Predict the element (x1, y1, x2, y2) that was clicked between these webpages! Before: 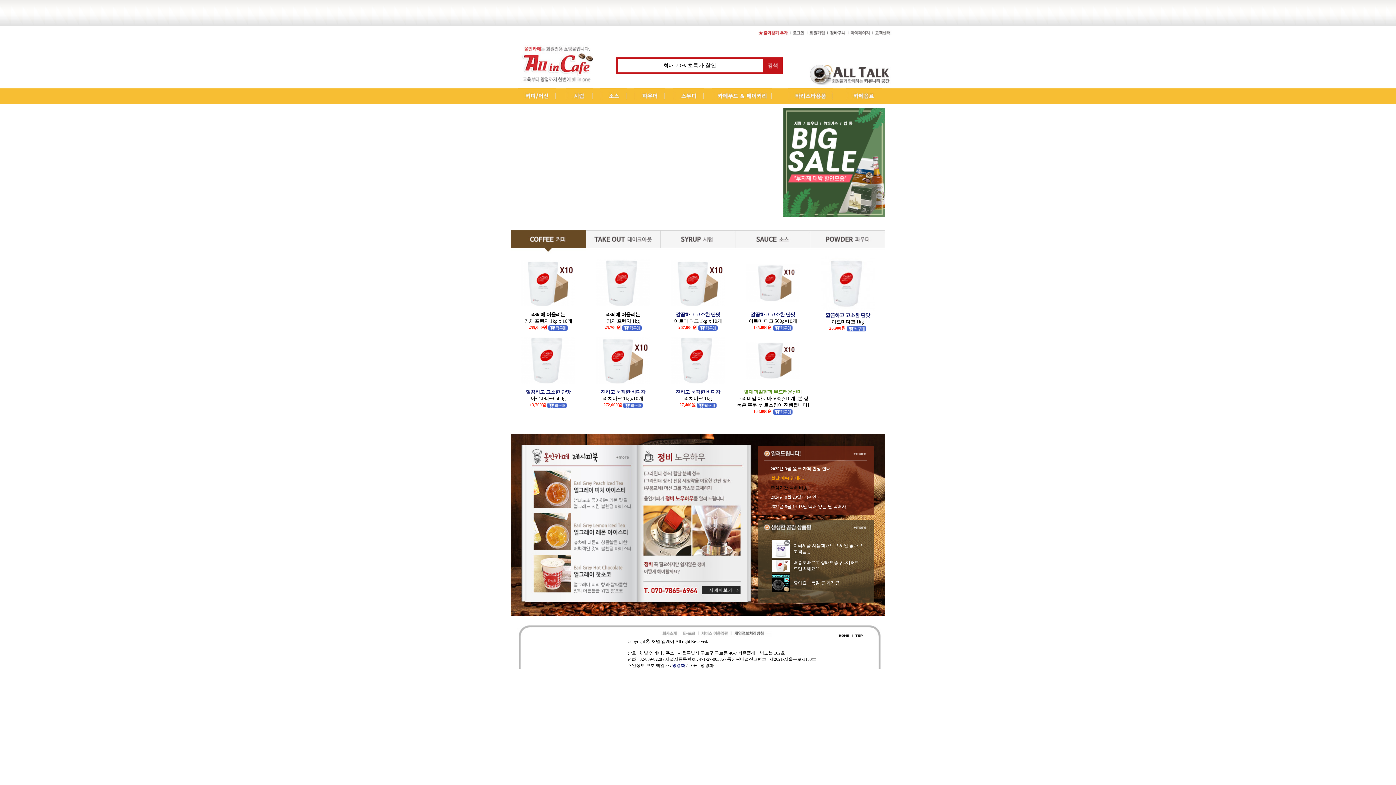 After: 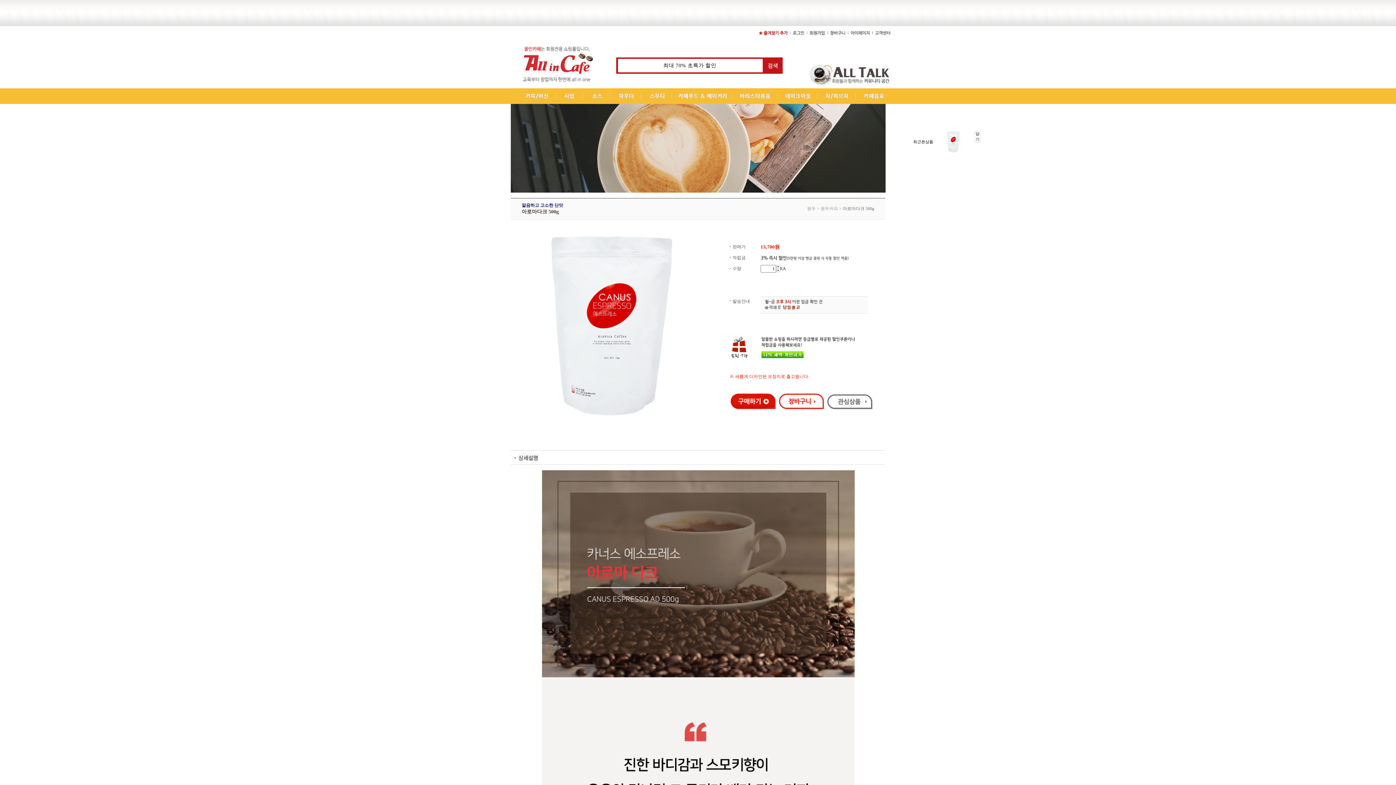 Action: bbox: (520, 380, 576, 385)